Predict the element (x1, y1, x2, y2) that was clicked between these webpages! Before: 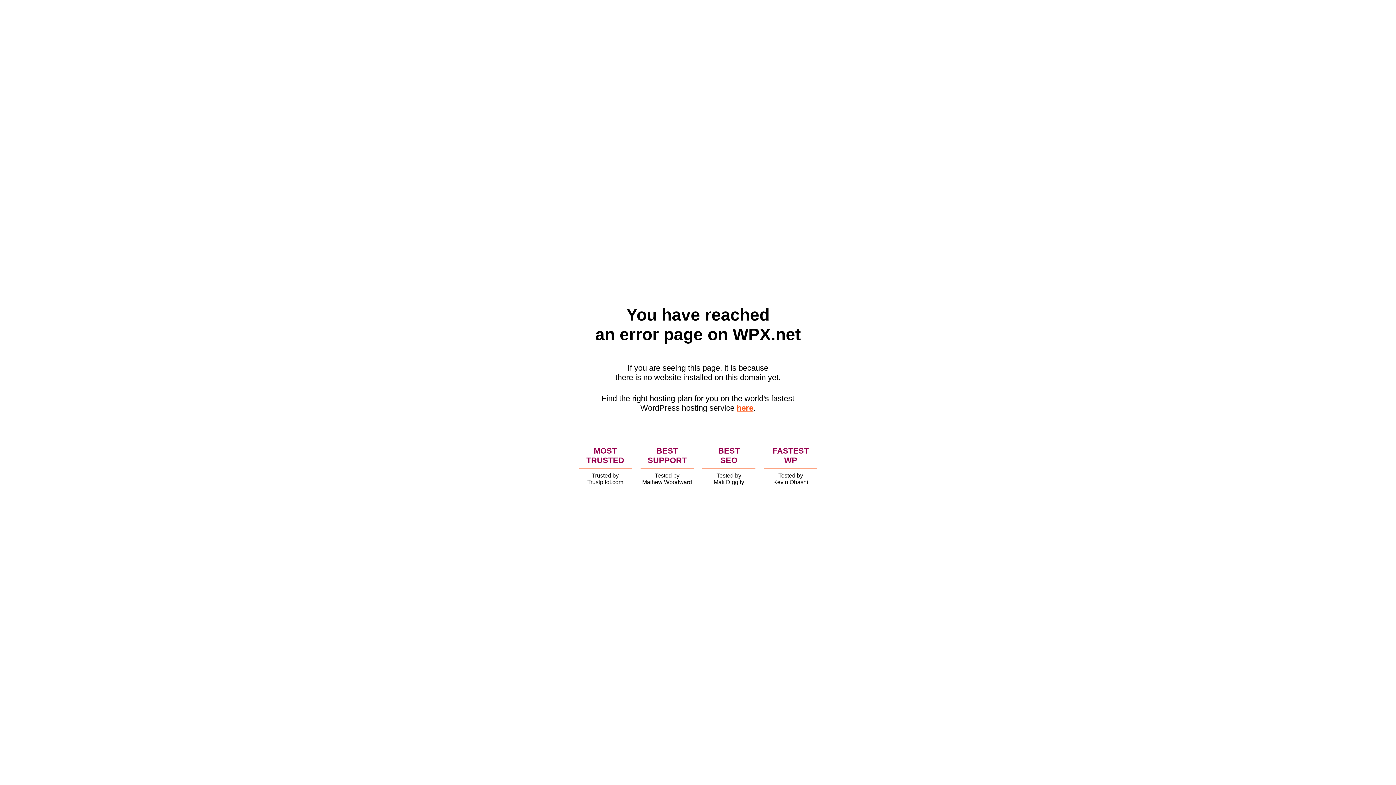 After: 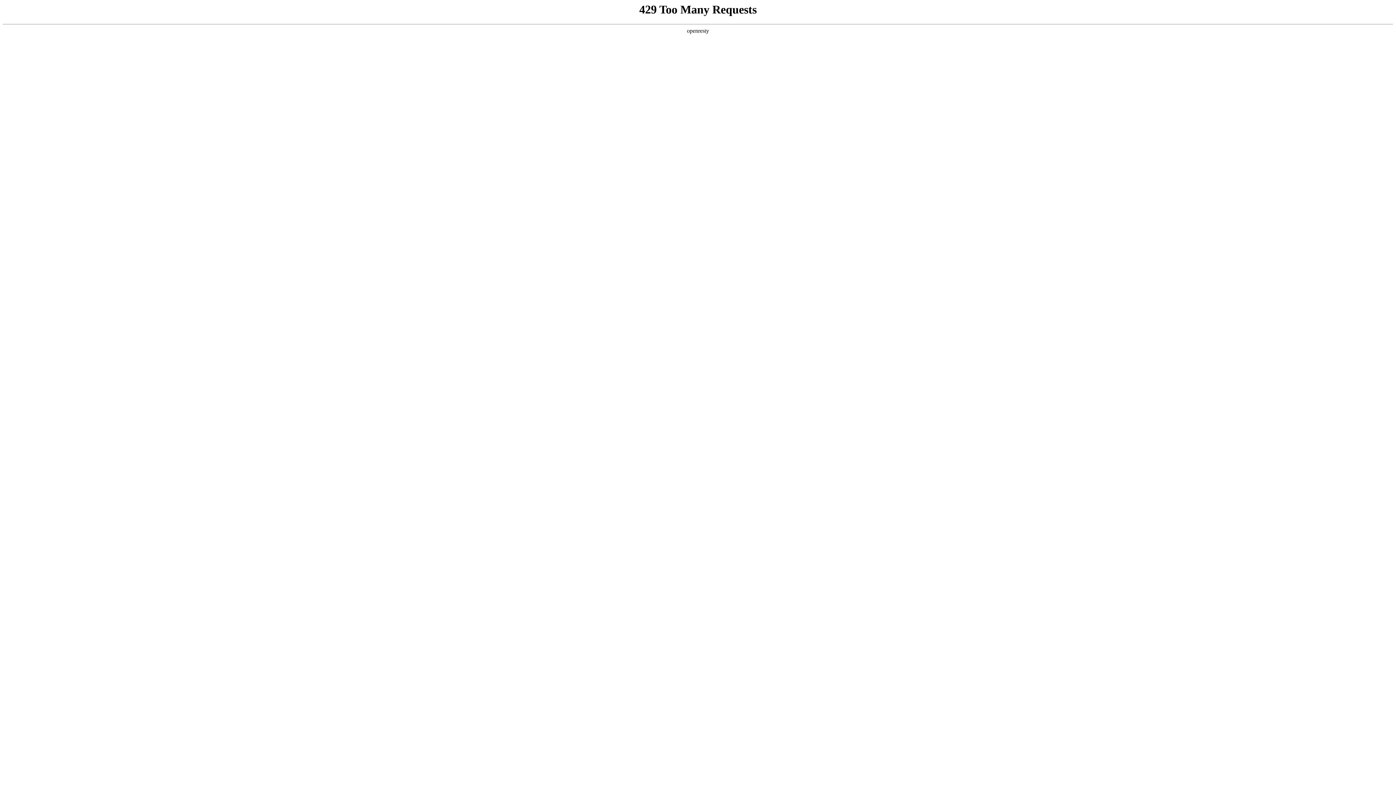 Action: bbox: (736, 403, 753, 412) label: here